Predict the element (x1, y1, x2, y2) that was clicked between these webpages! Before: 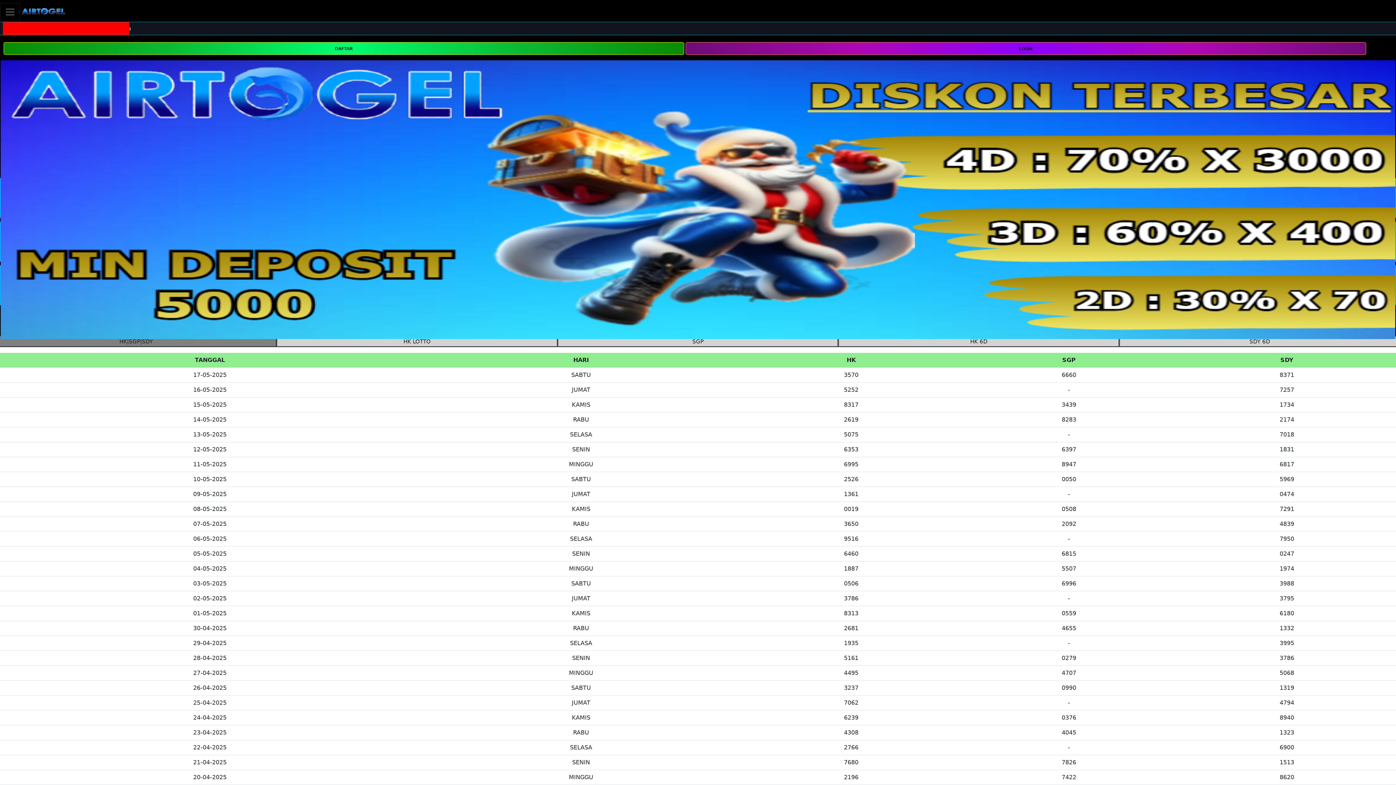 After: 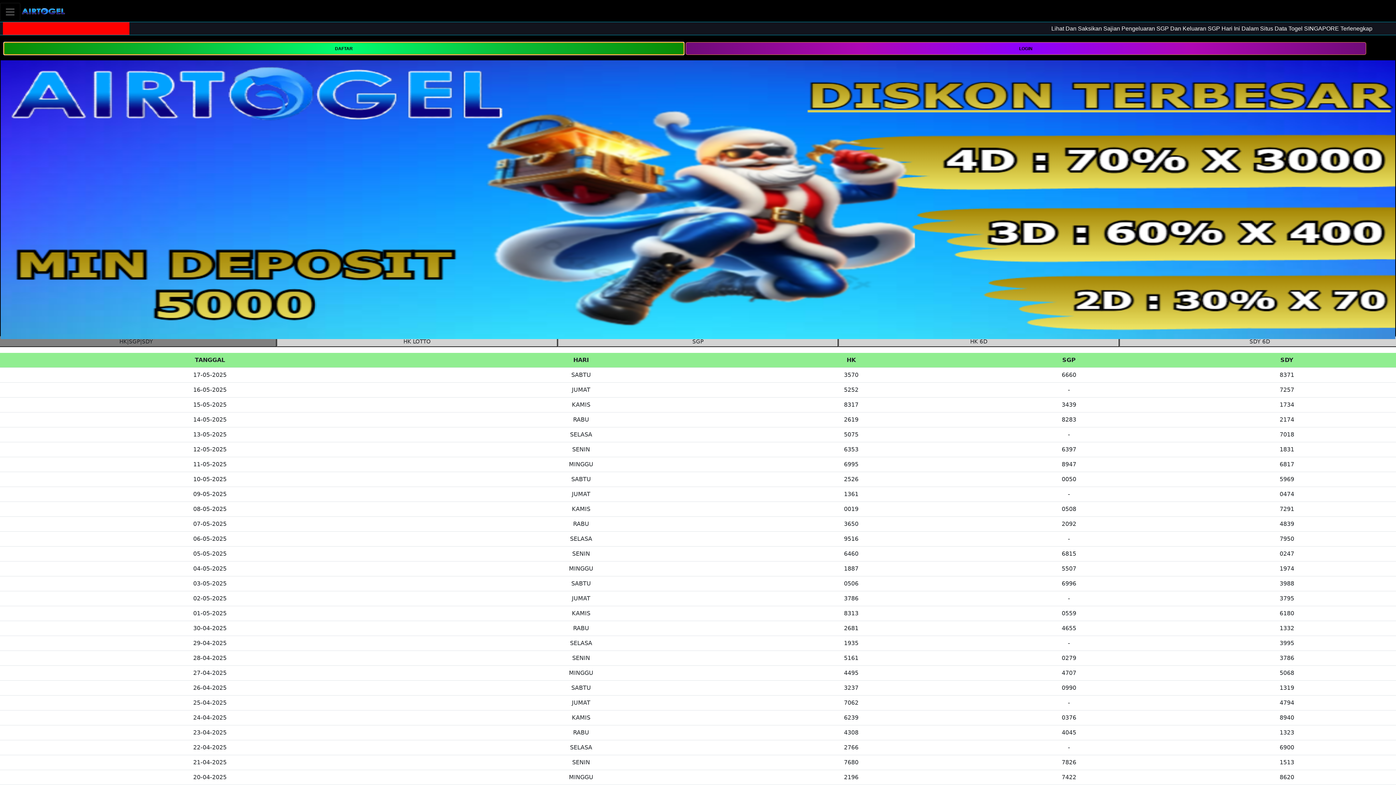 Action: bbox: (3, 44, 684, 51) label: DAFTAR